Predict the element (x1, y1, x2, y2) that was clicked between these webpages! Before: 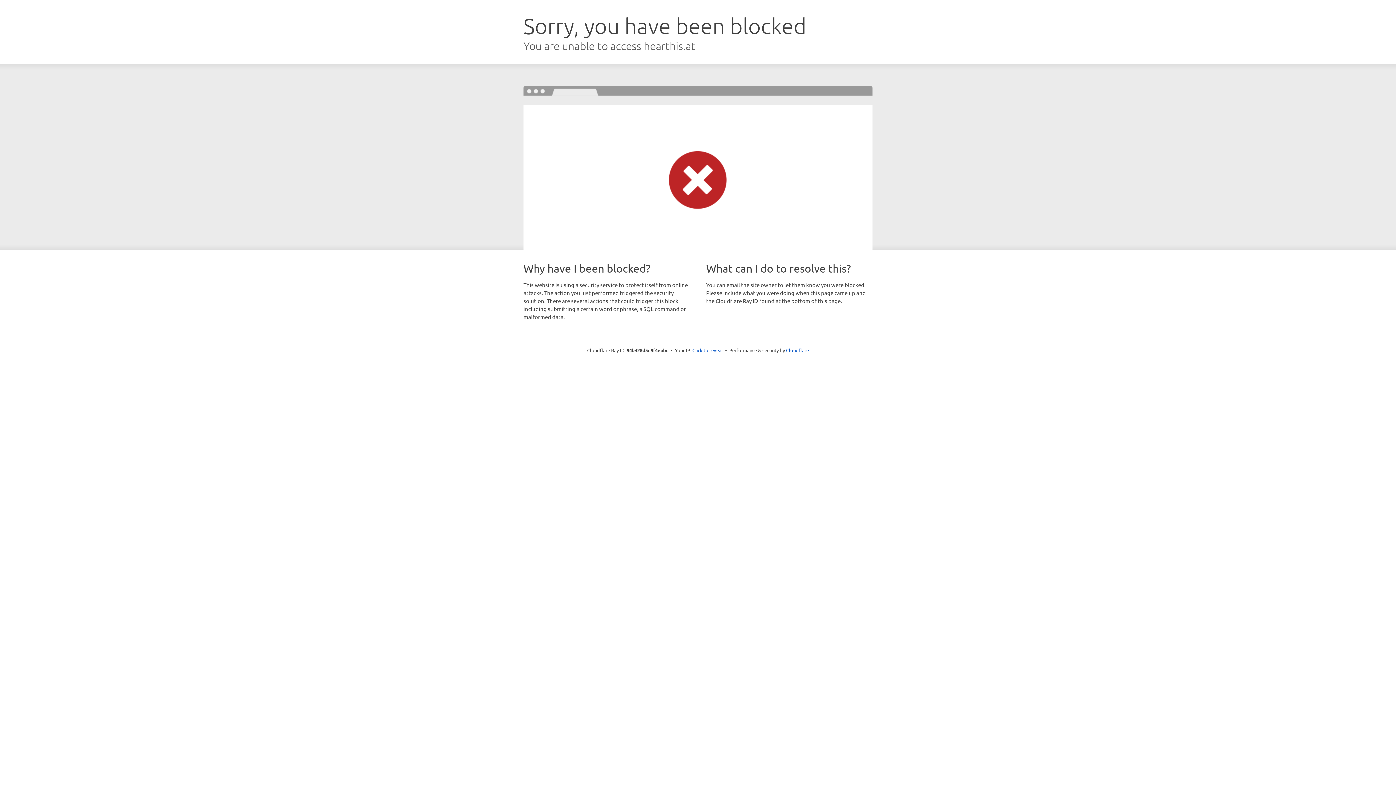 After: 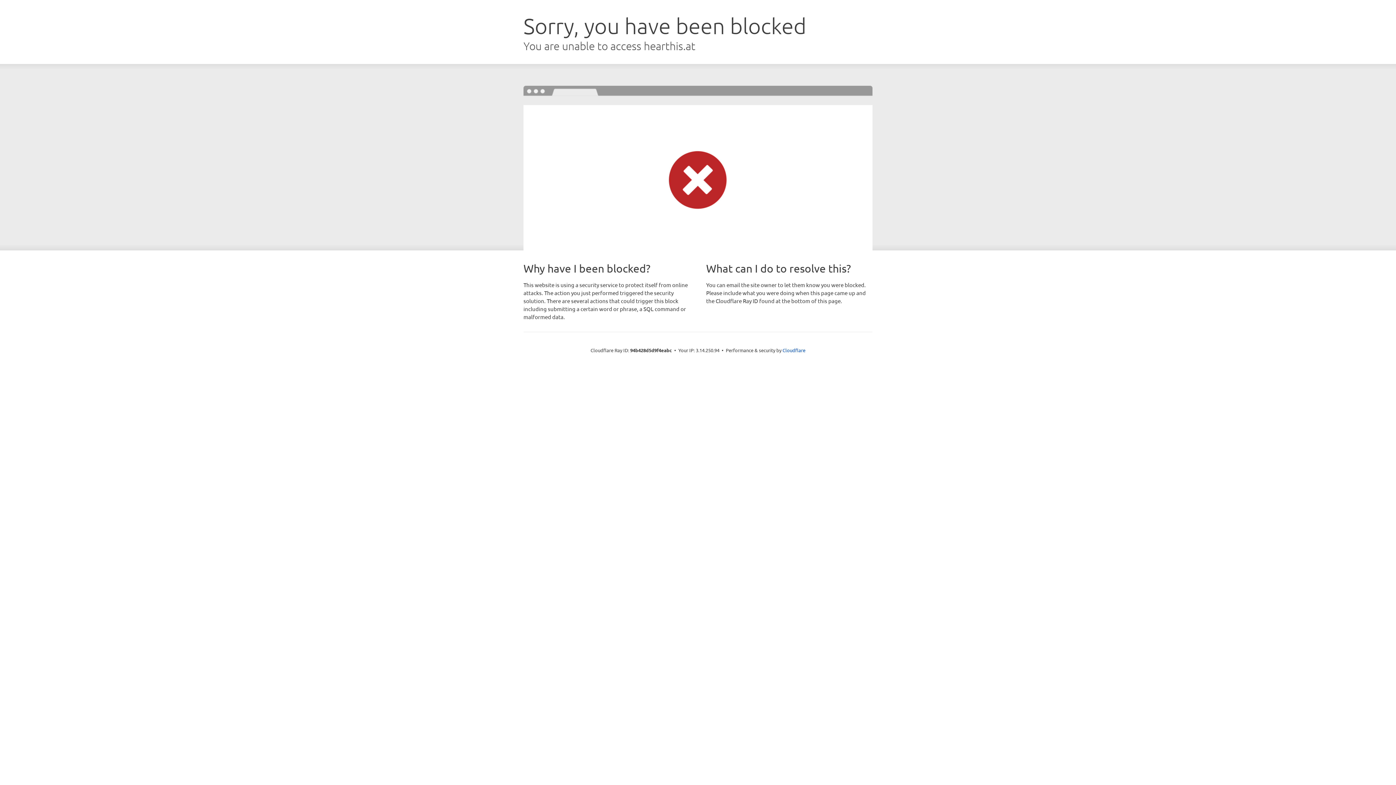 Action: bbox: (692, 346, 723, 353) label: Click to reveal